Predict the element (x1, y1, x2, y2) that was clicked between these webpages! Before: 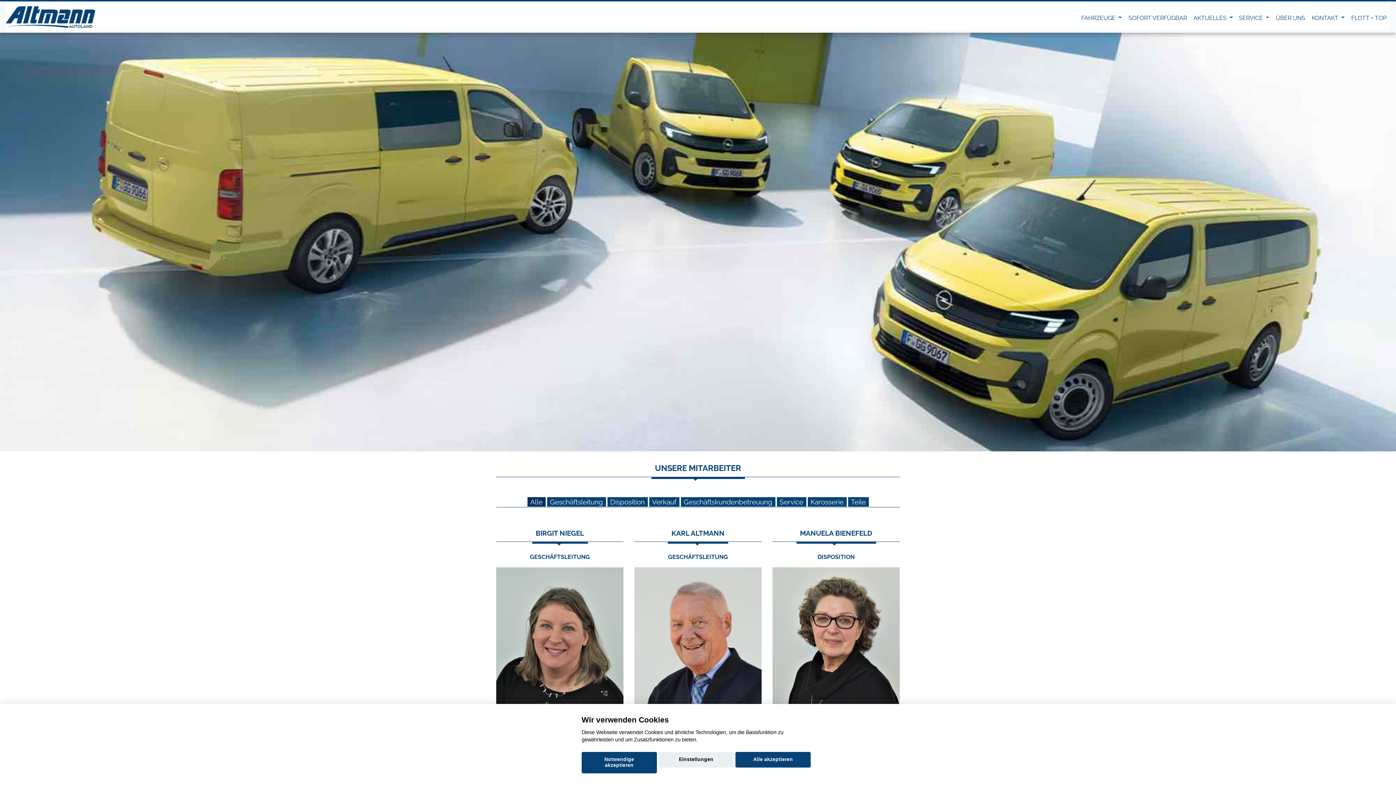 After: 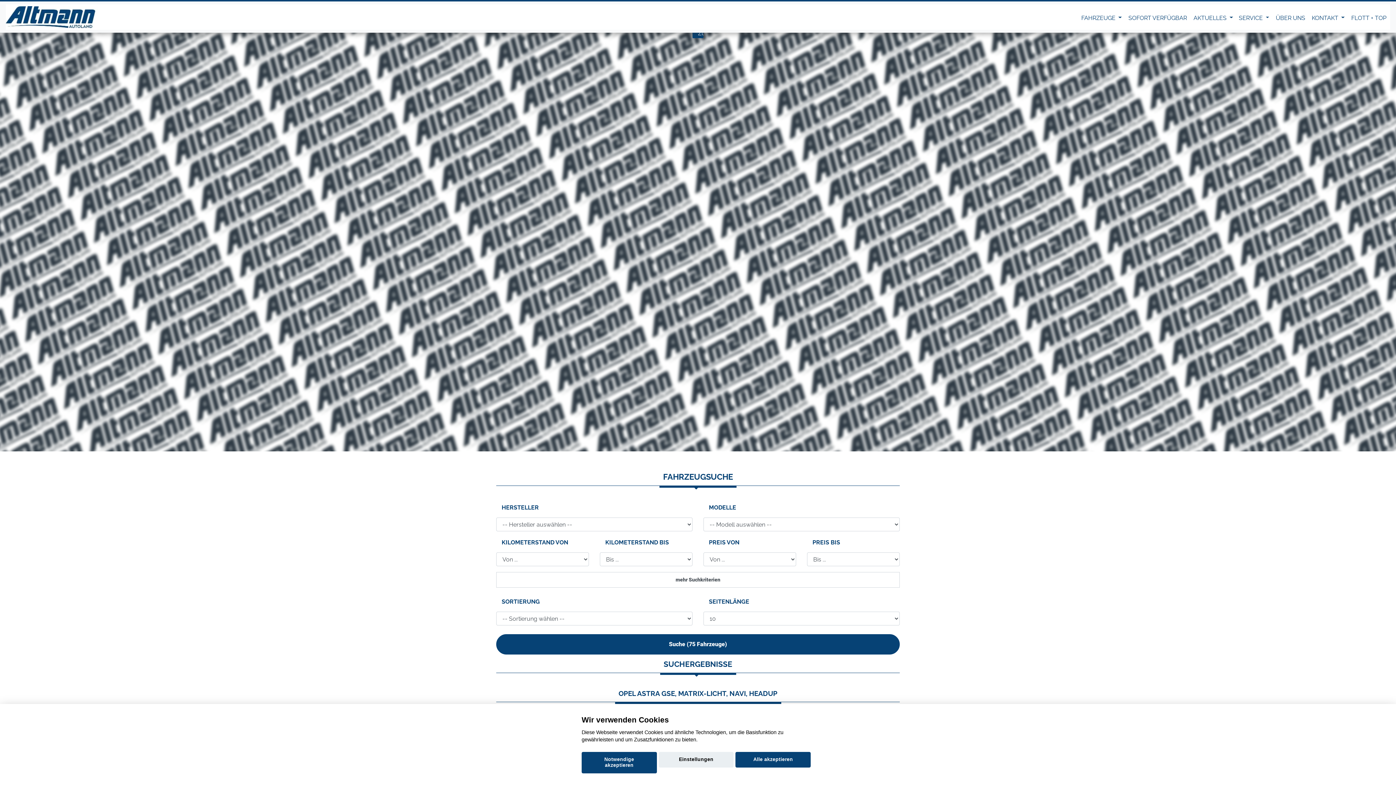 Action: bbox: (1125, 4, 1190, 29) label: SOFORT VERFÜGBAR